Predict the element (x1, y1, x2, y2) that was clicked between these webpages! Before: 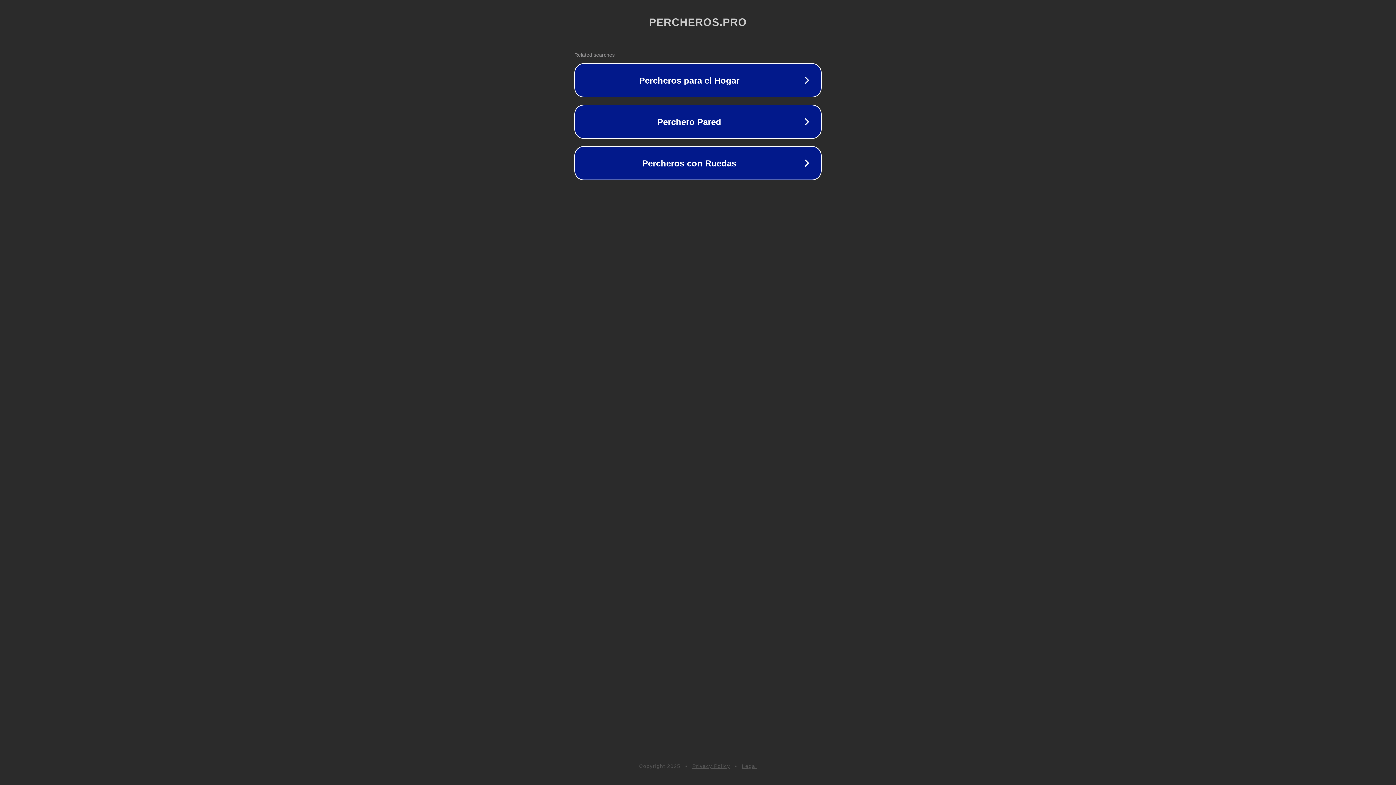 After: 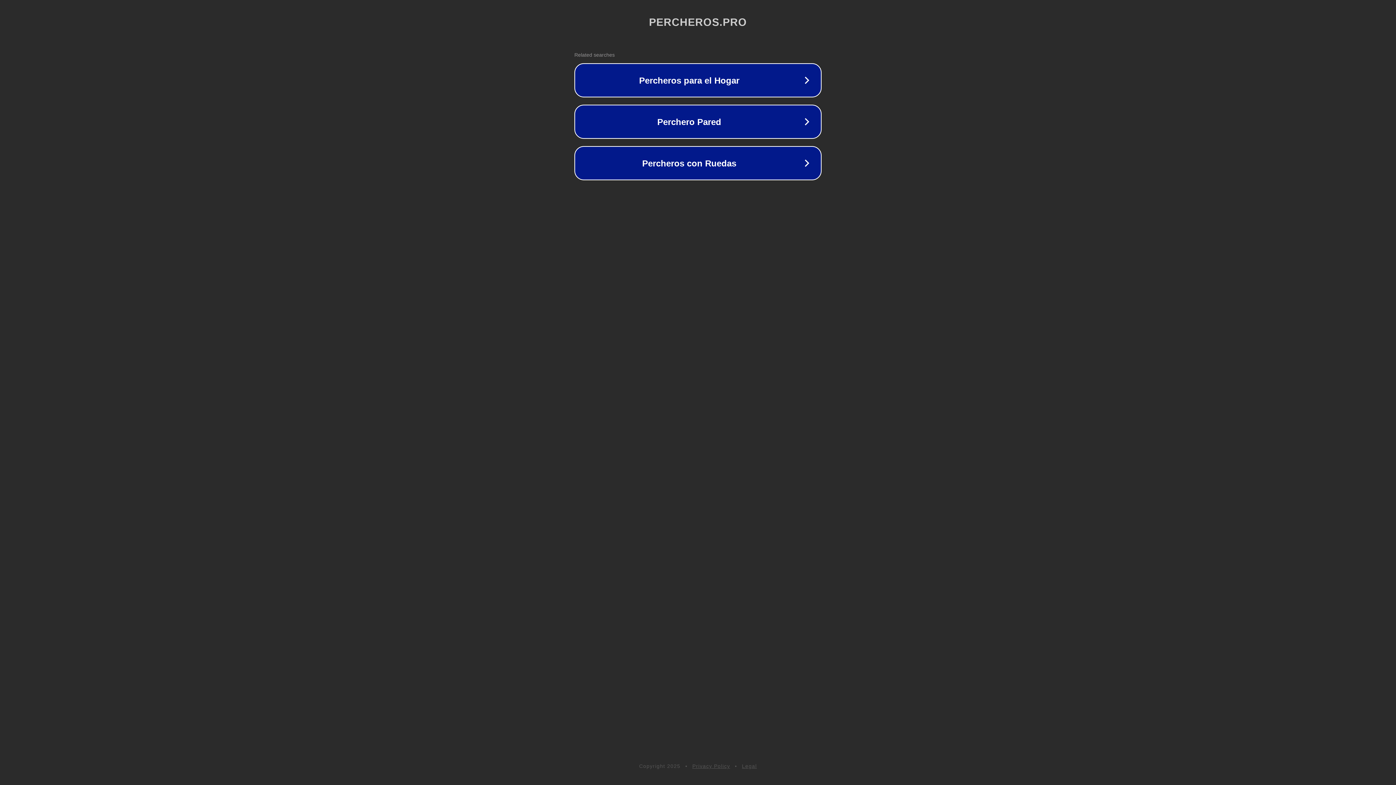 Action: bbox: (742, 763, 757, 769) label: Legal